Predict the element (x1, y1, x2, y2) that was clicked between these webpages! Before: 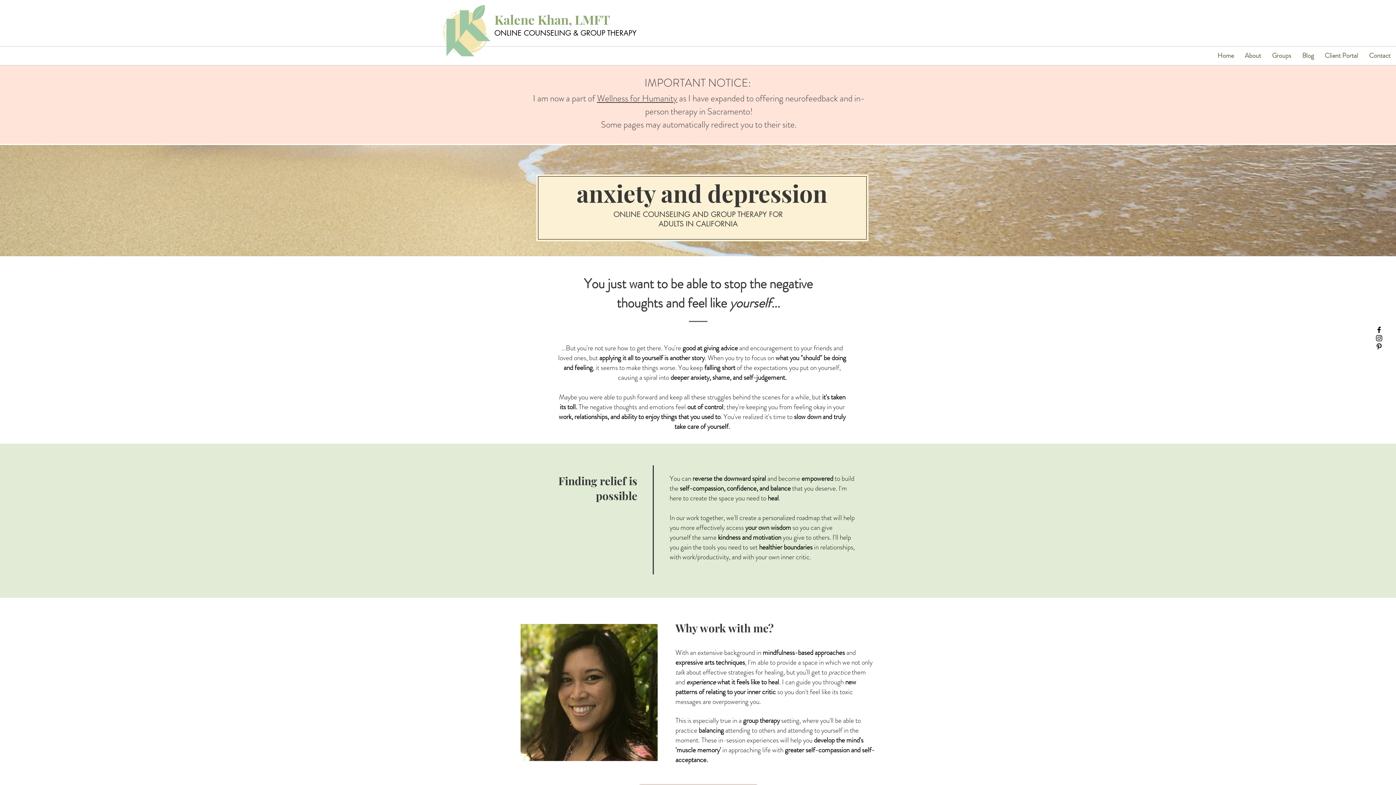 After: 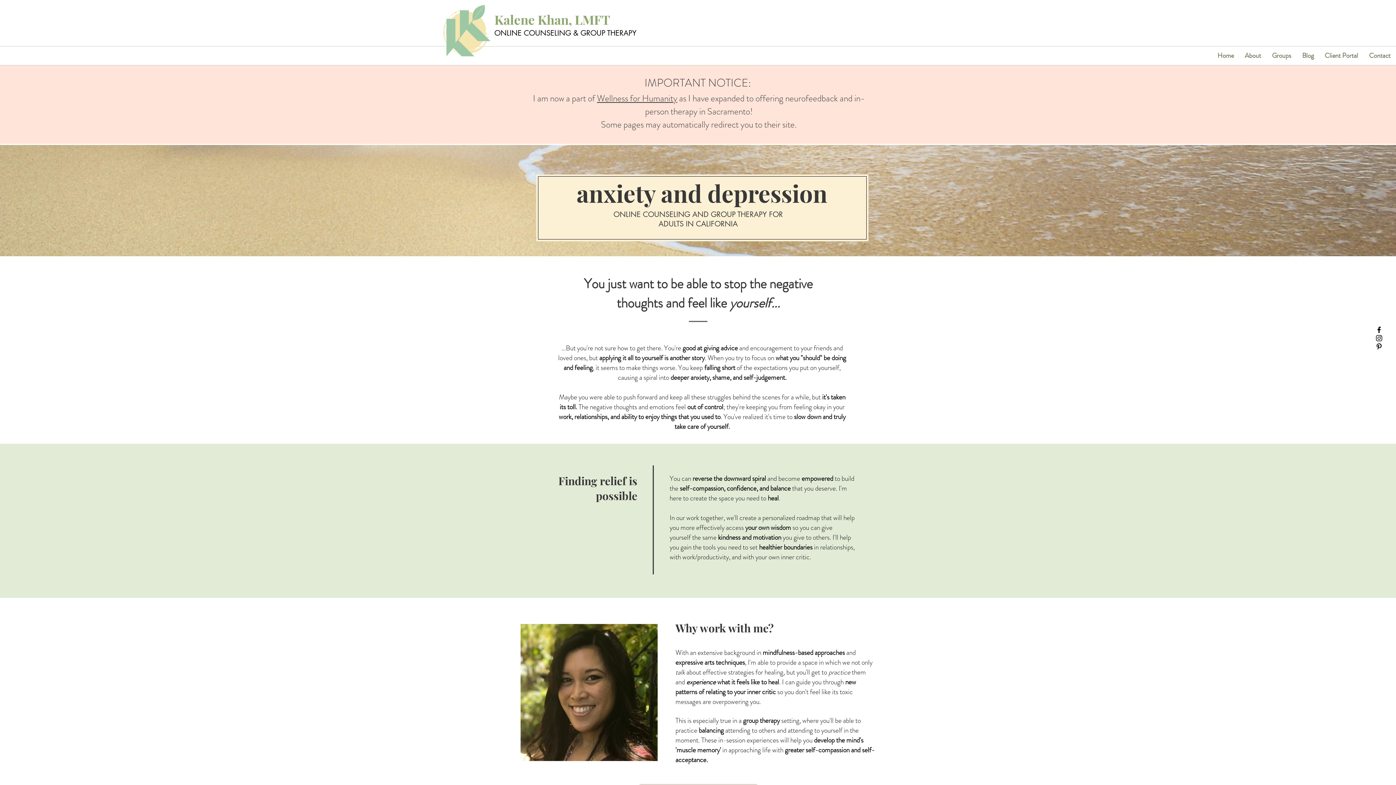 Action: label: About bbox: (1239, 46, 1266, 65)